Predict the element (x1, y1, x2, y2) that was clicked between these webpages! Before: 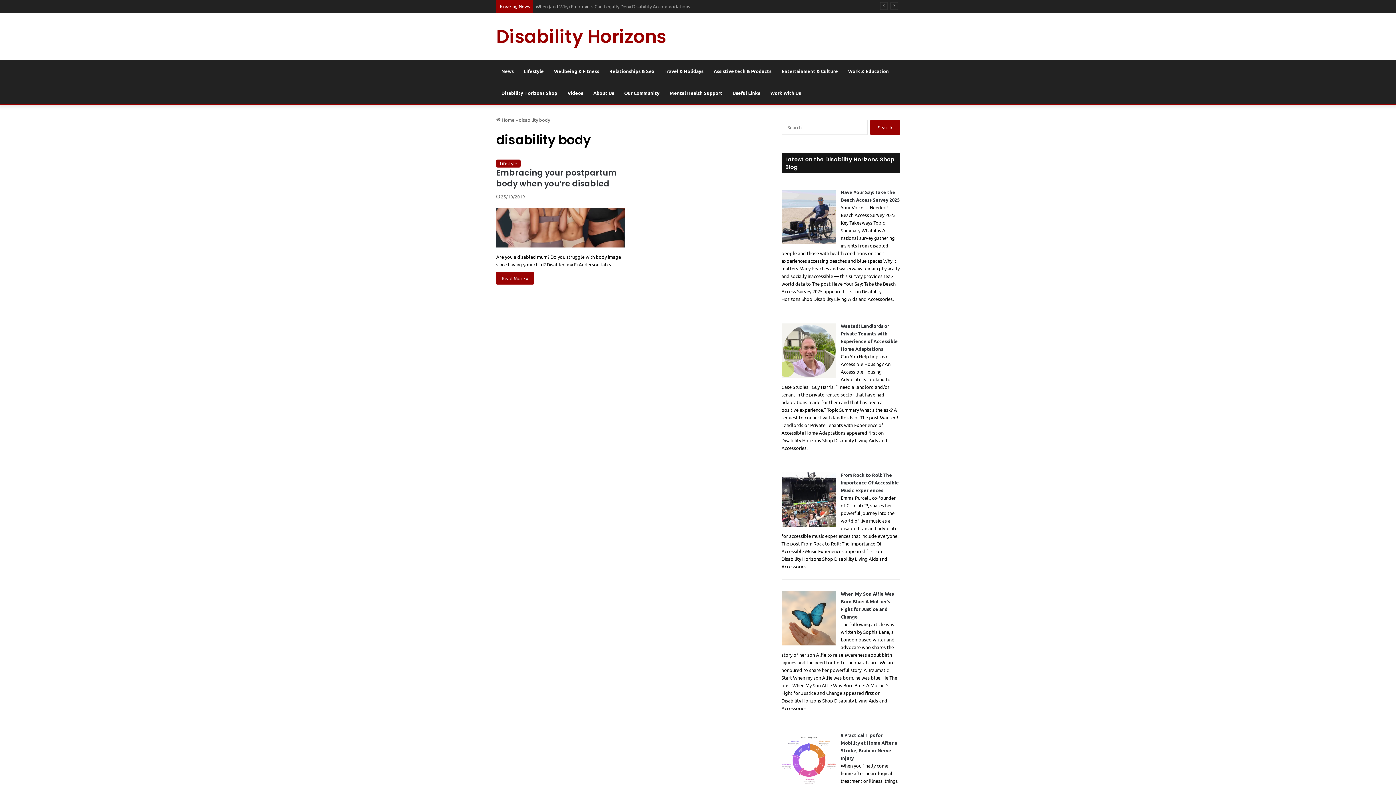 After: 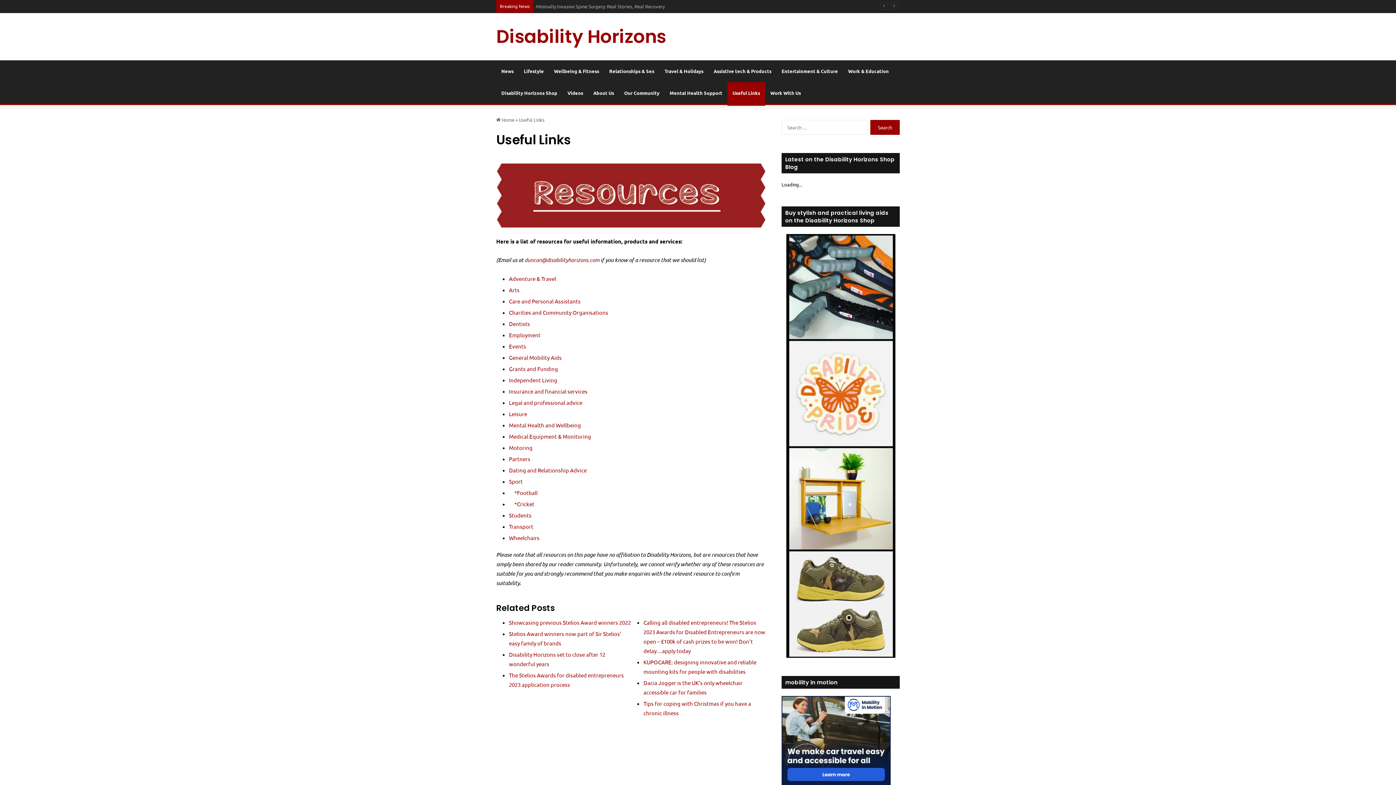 Action: bbox: (727, 82, 765, 104) label: Useful Links